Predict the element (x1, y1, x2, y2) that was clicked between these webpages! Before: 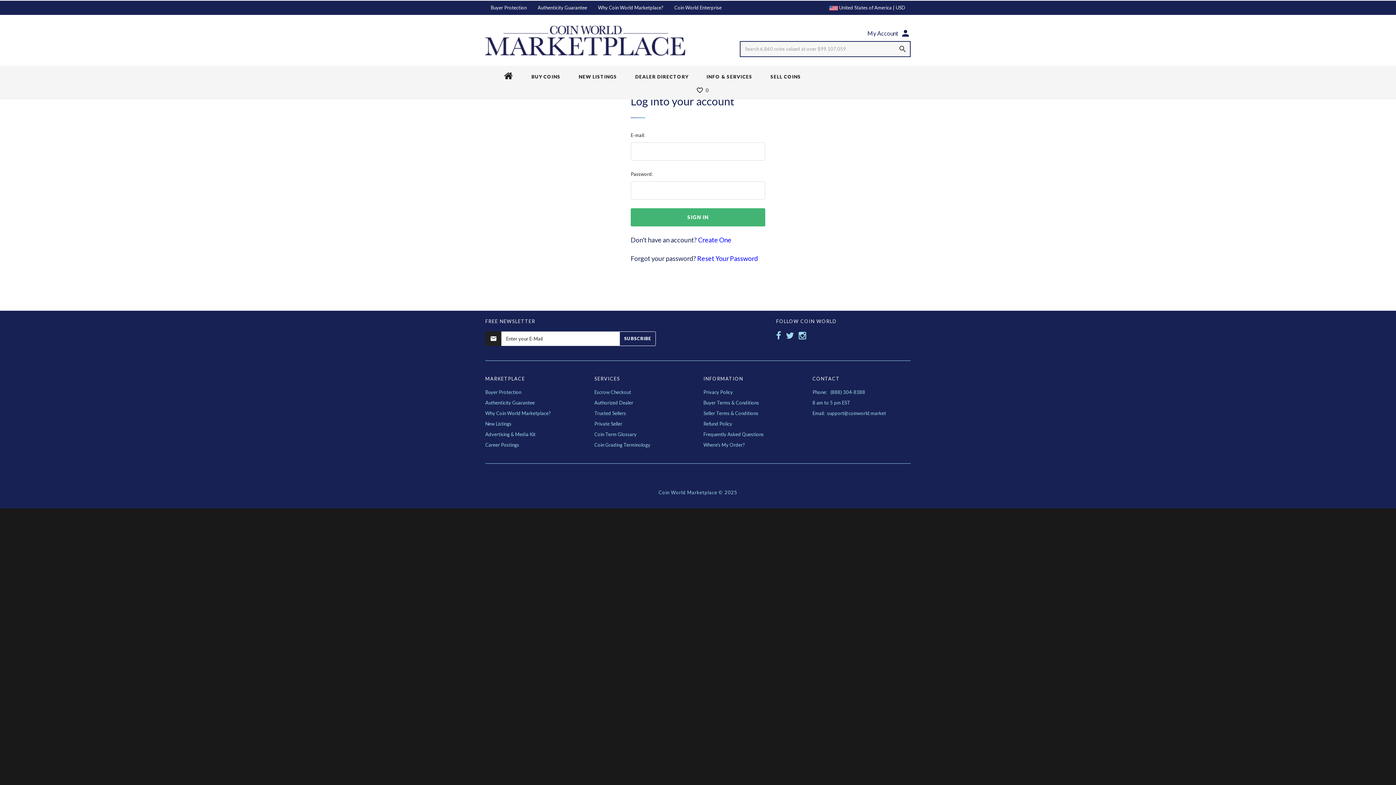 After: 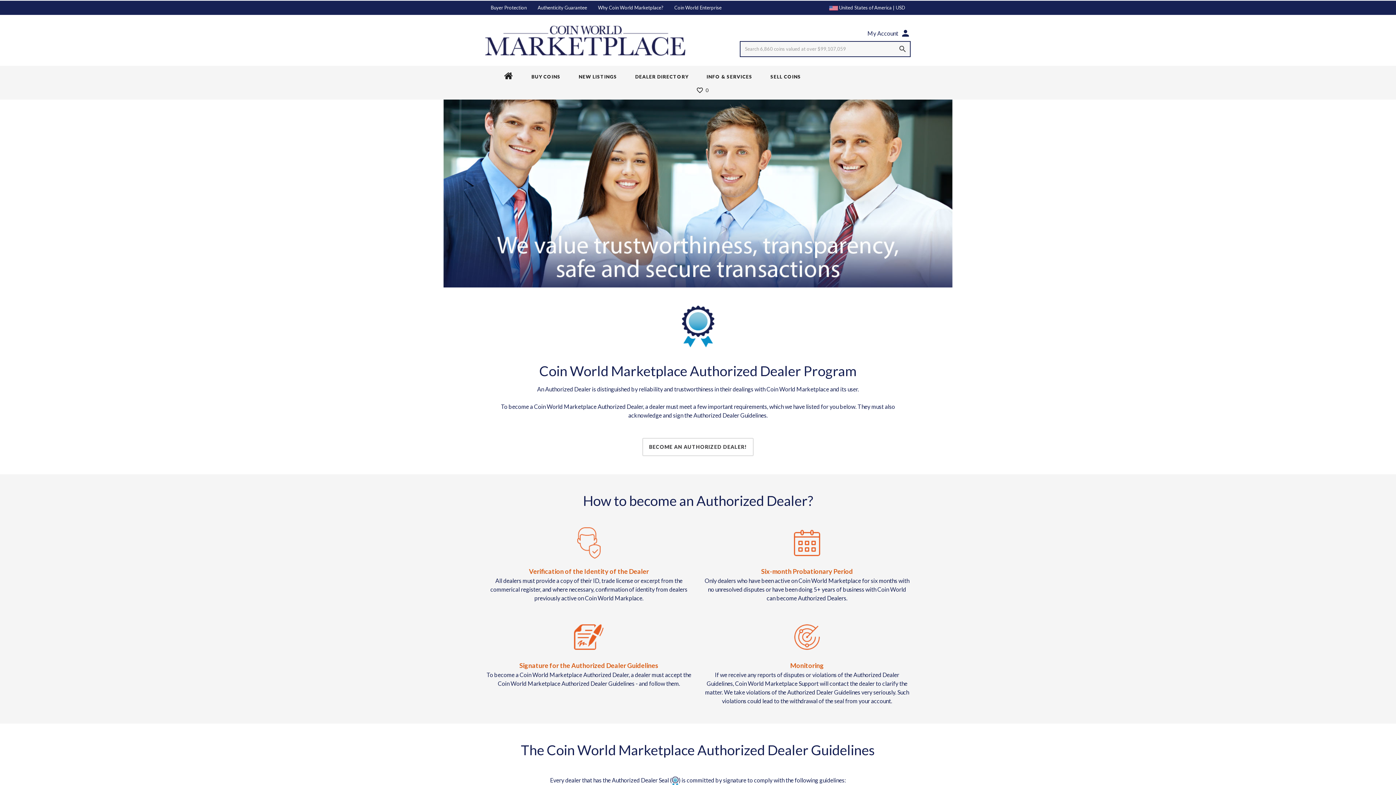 Action: label: Authorized Dealer bbox: (594, 400, 633, 405)